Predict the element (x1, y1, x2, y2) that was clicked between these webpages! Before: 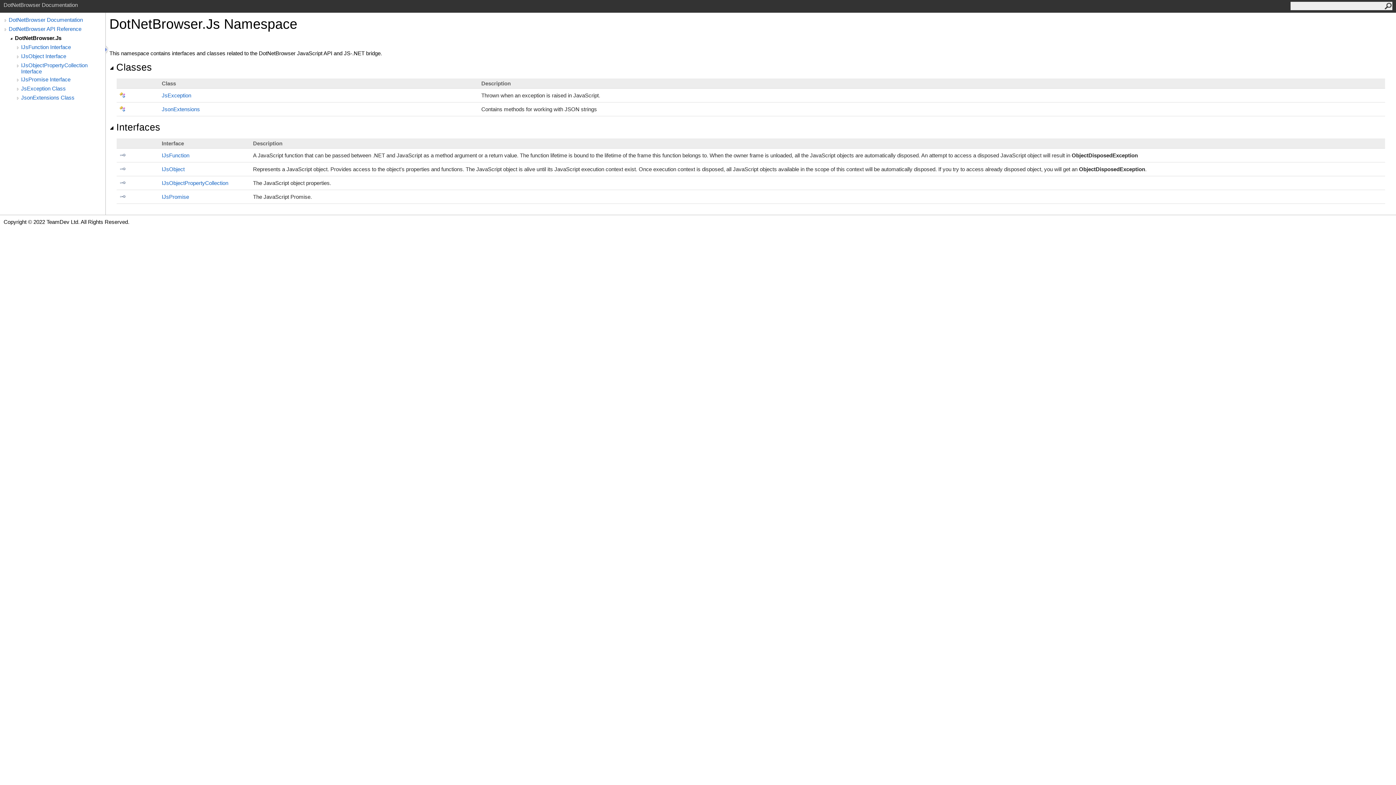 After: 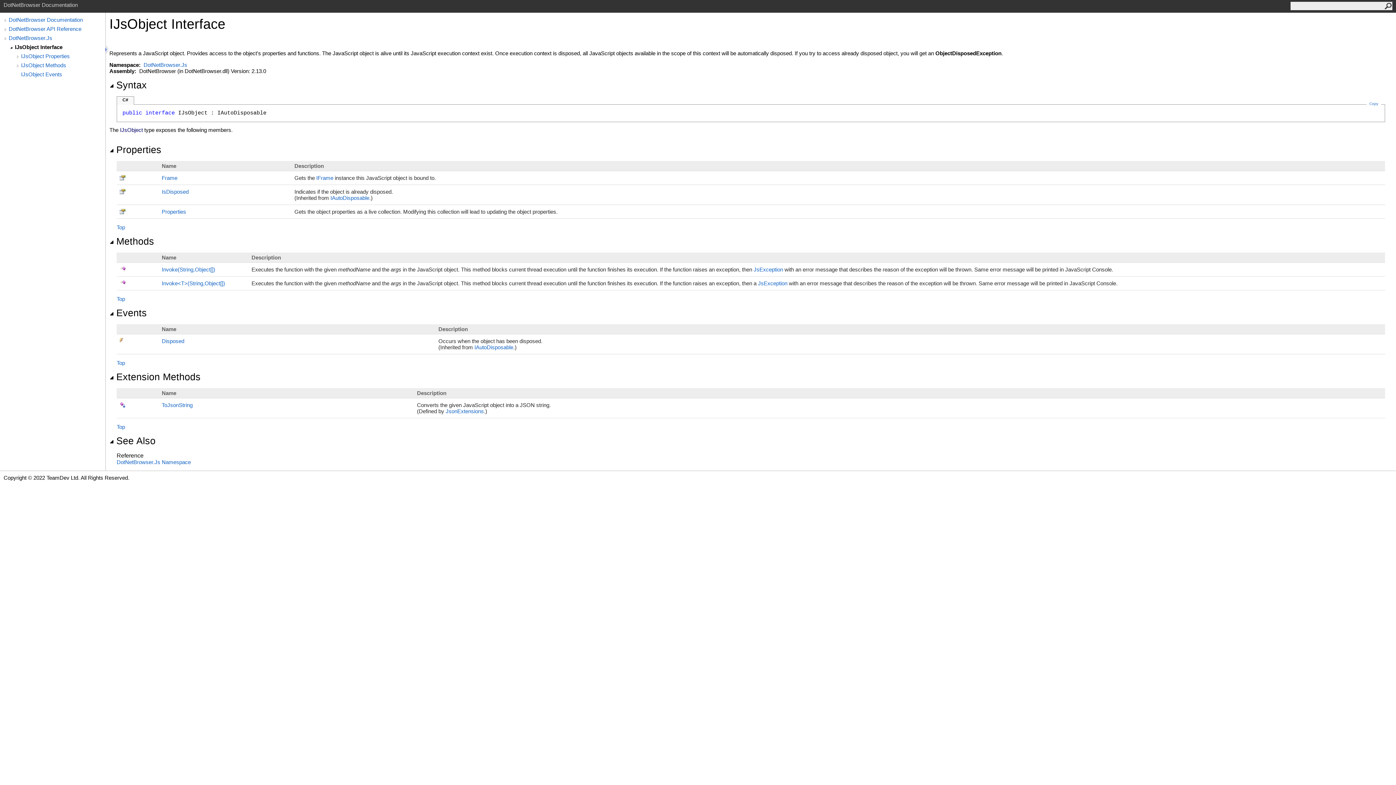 Action: bbox: (161, 166, 184, 172) label: IJsObject